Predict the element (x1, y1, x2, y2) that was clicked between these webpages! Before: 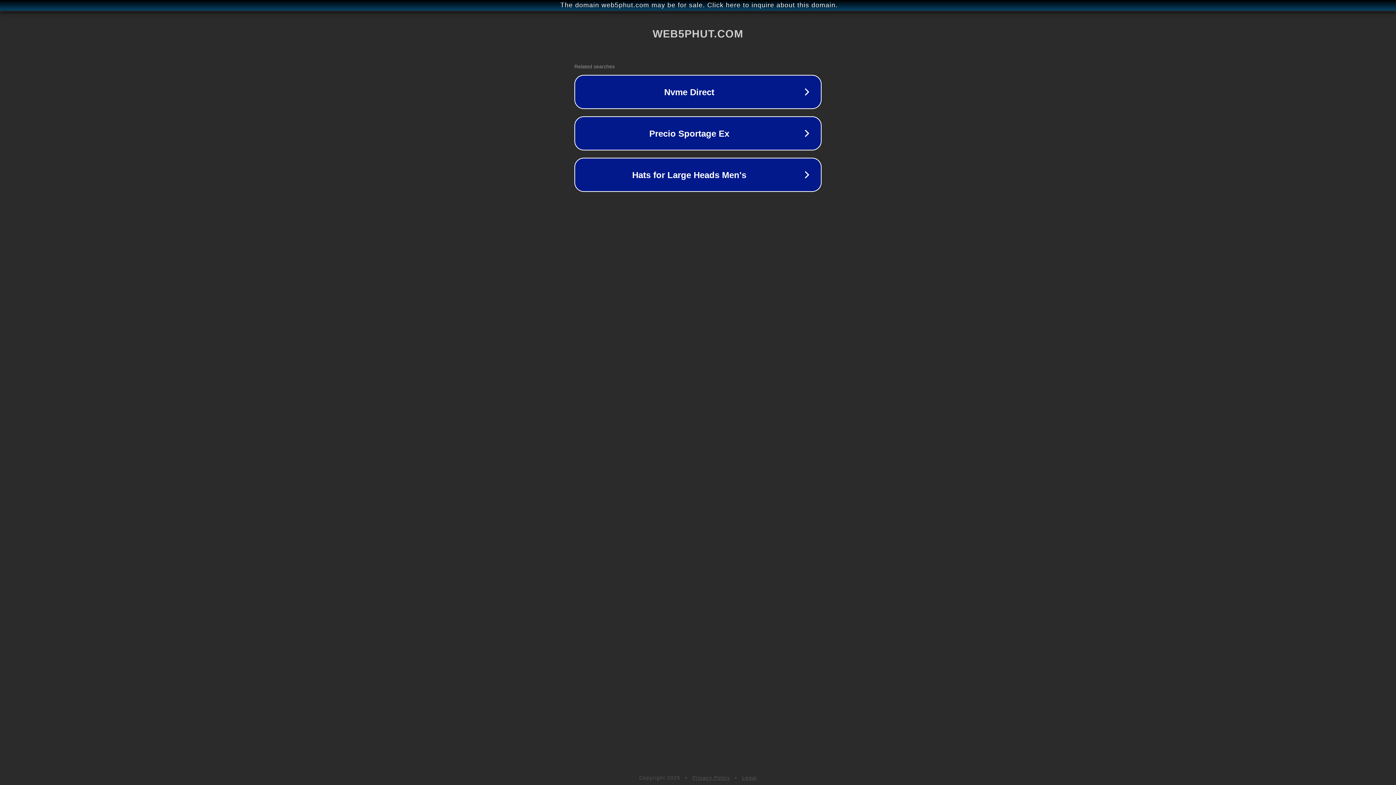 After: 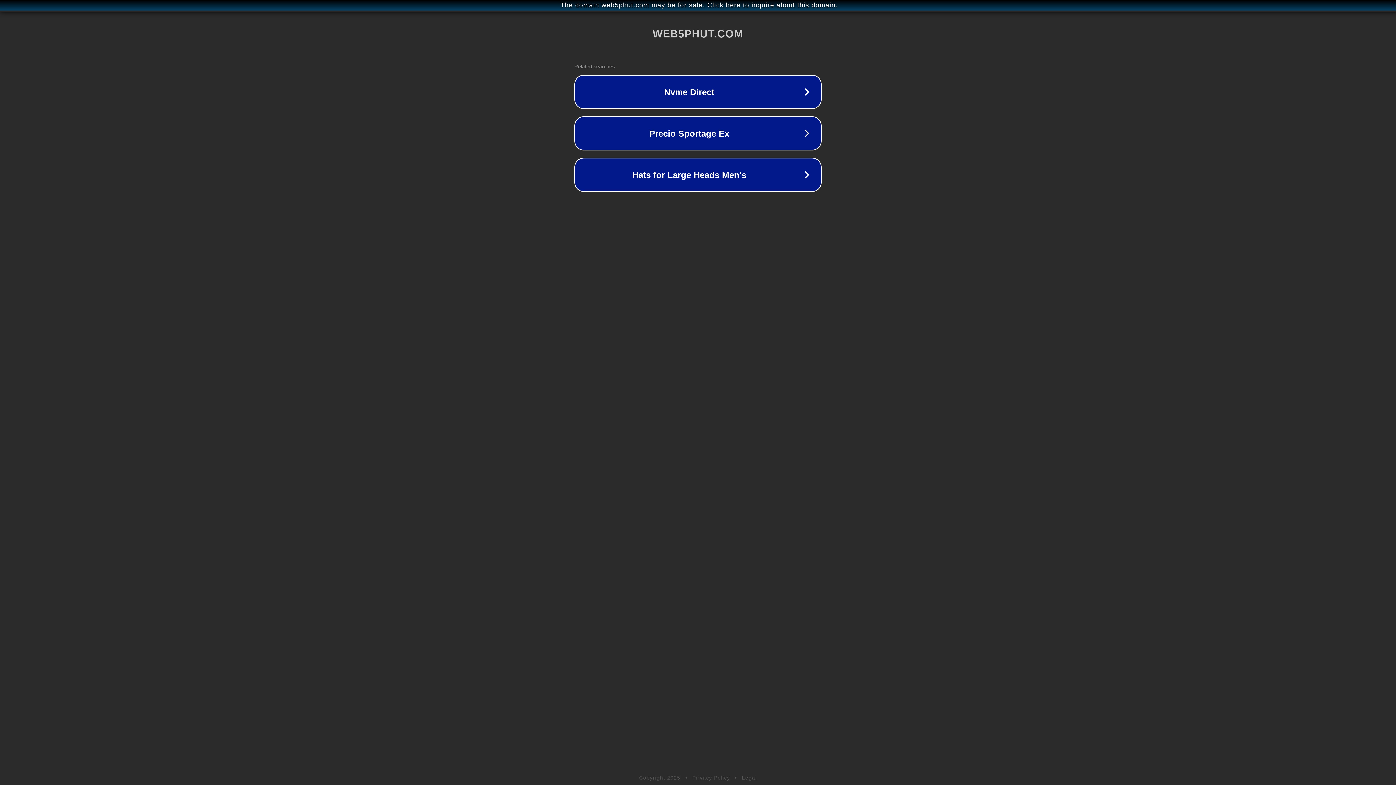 Action: bbox: (692, 775, 730, 781) label: Privacy Policy